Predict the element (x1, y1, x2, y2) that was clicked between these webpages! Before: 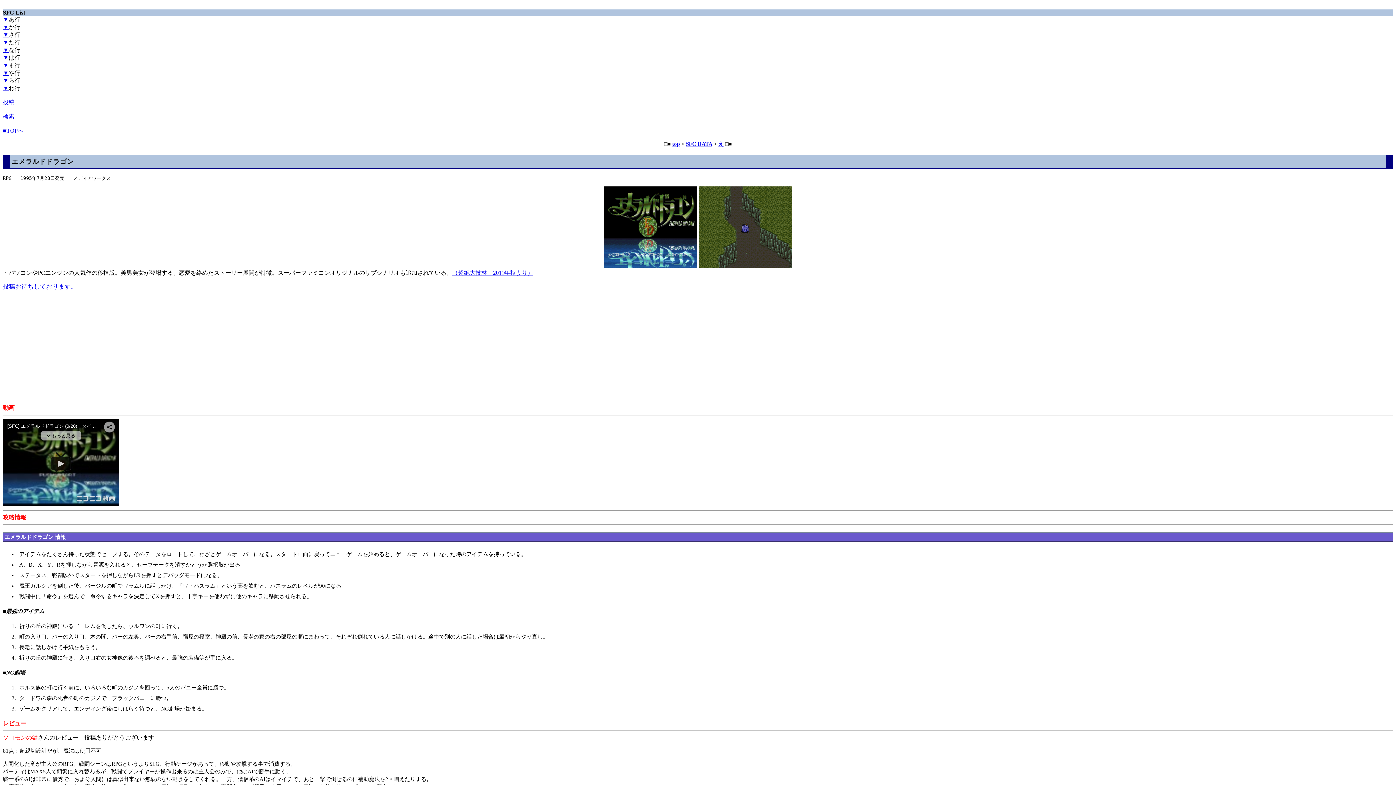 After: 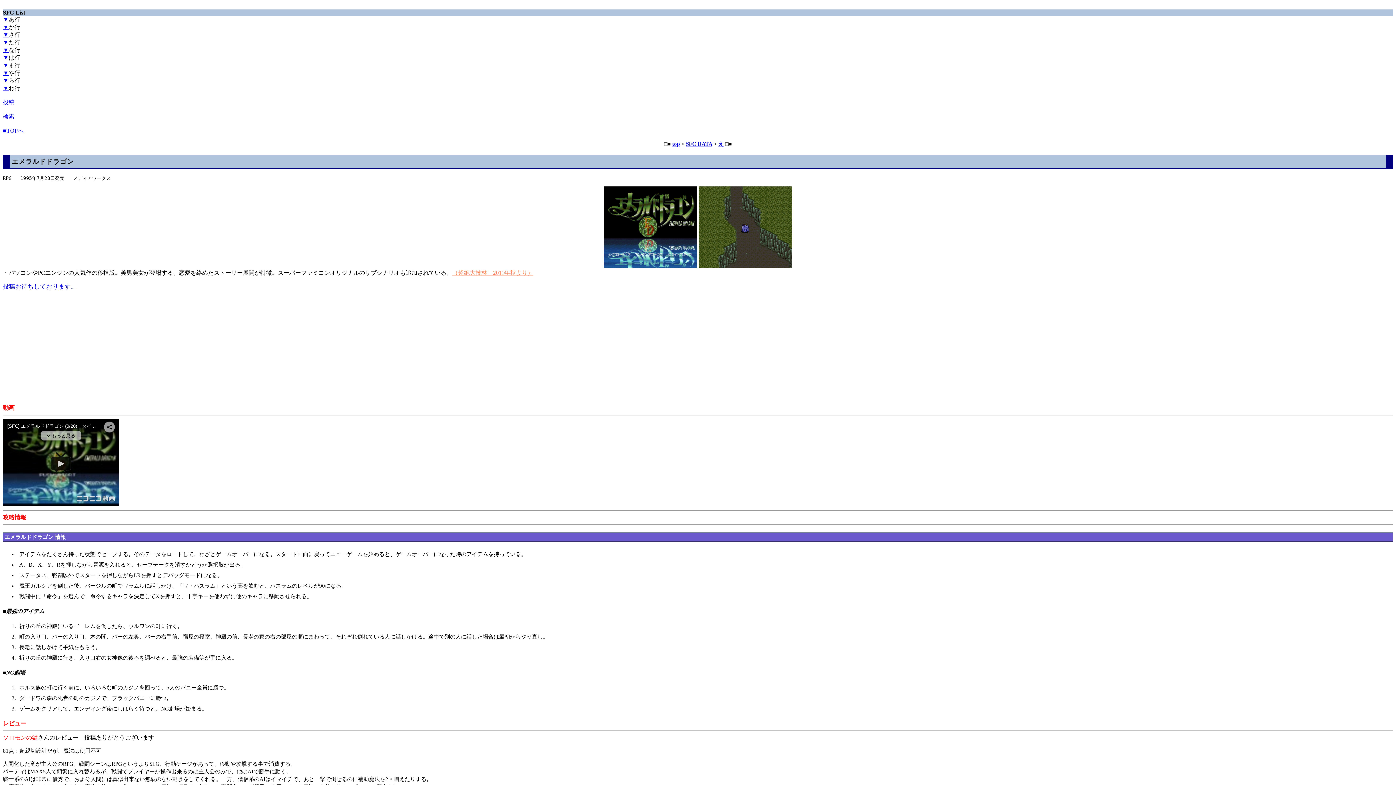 Action: label: （超絶大技林　2011年秋より） bbox: (452, 269, 533, 276)